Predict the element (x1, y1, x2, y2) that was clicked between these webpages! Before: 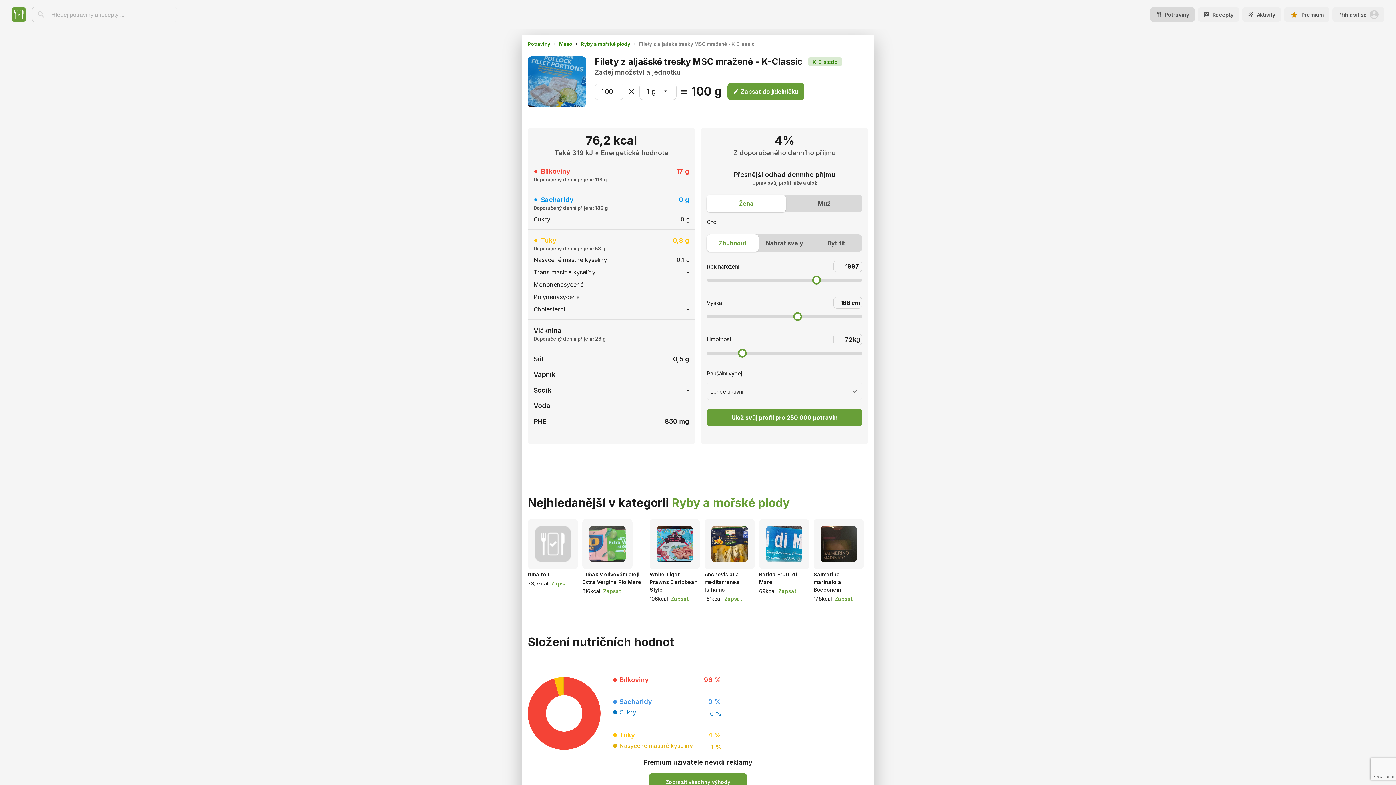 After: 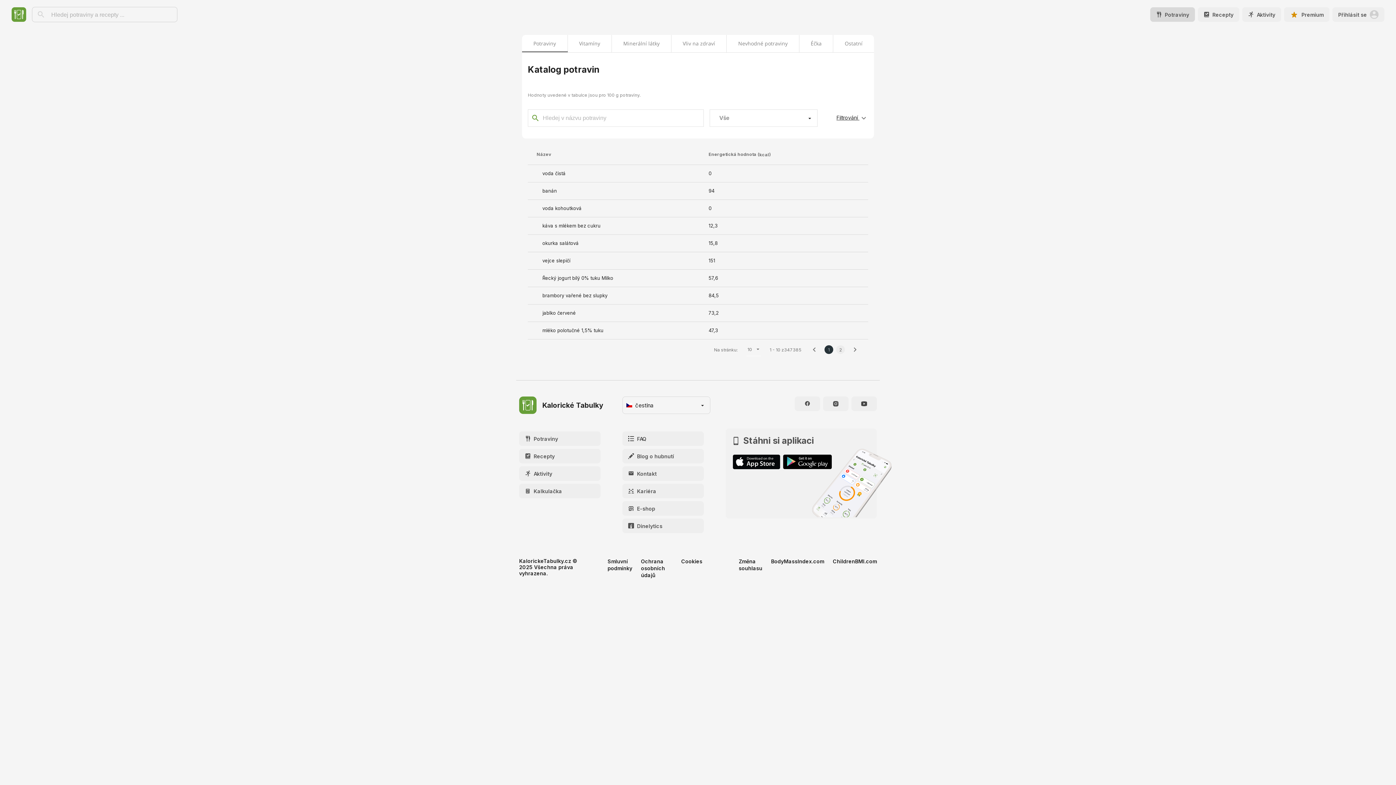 Action: label: Potraviny bbox: (528, 40, 550, 47)